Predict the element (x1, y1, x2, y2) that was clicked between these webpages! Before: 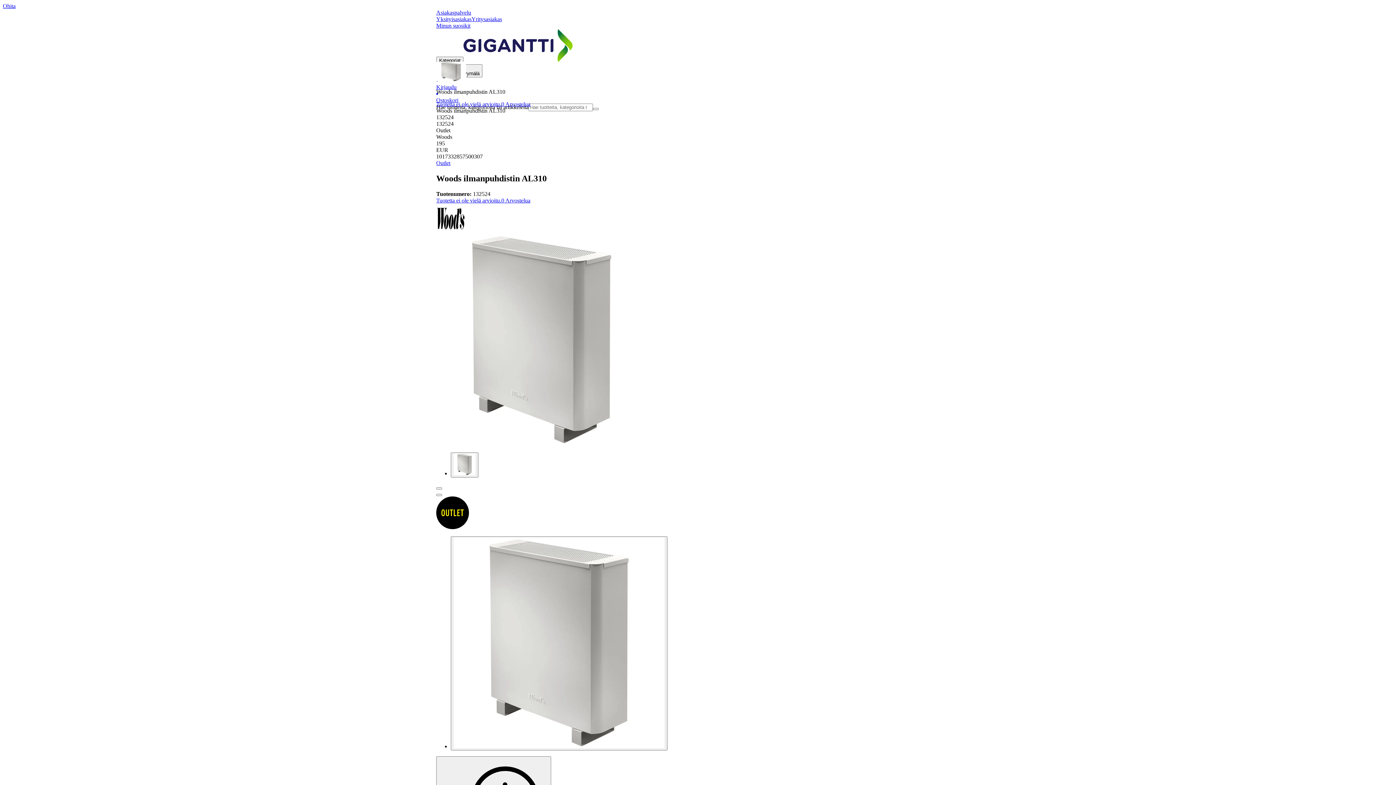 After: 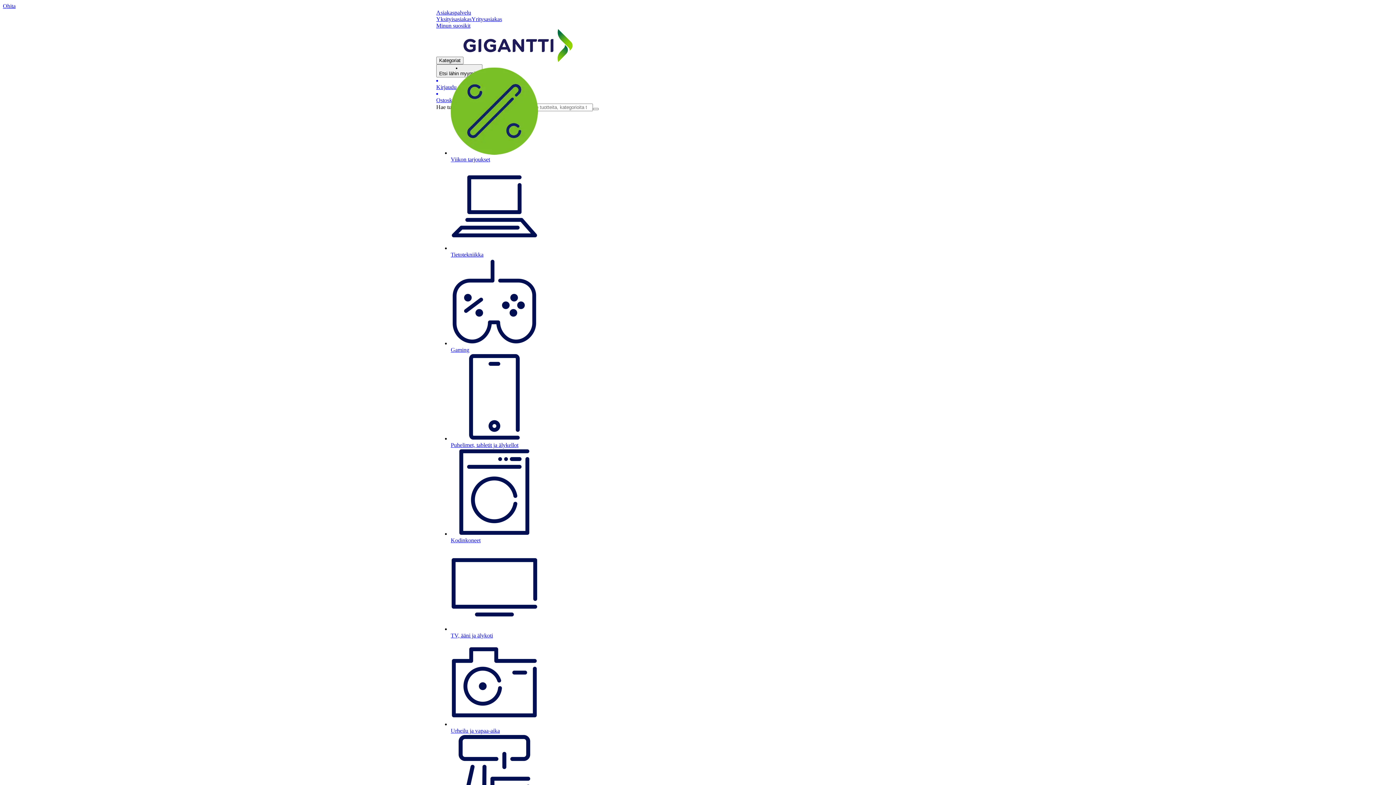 Action: bbox: (463, 57, 572, 63) label: Siirry Gigantin etusivulle